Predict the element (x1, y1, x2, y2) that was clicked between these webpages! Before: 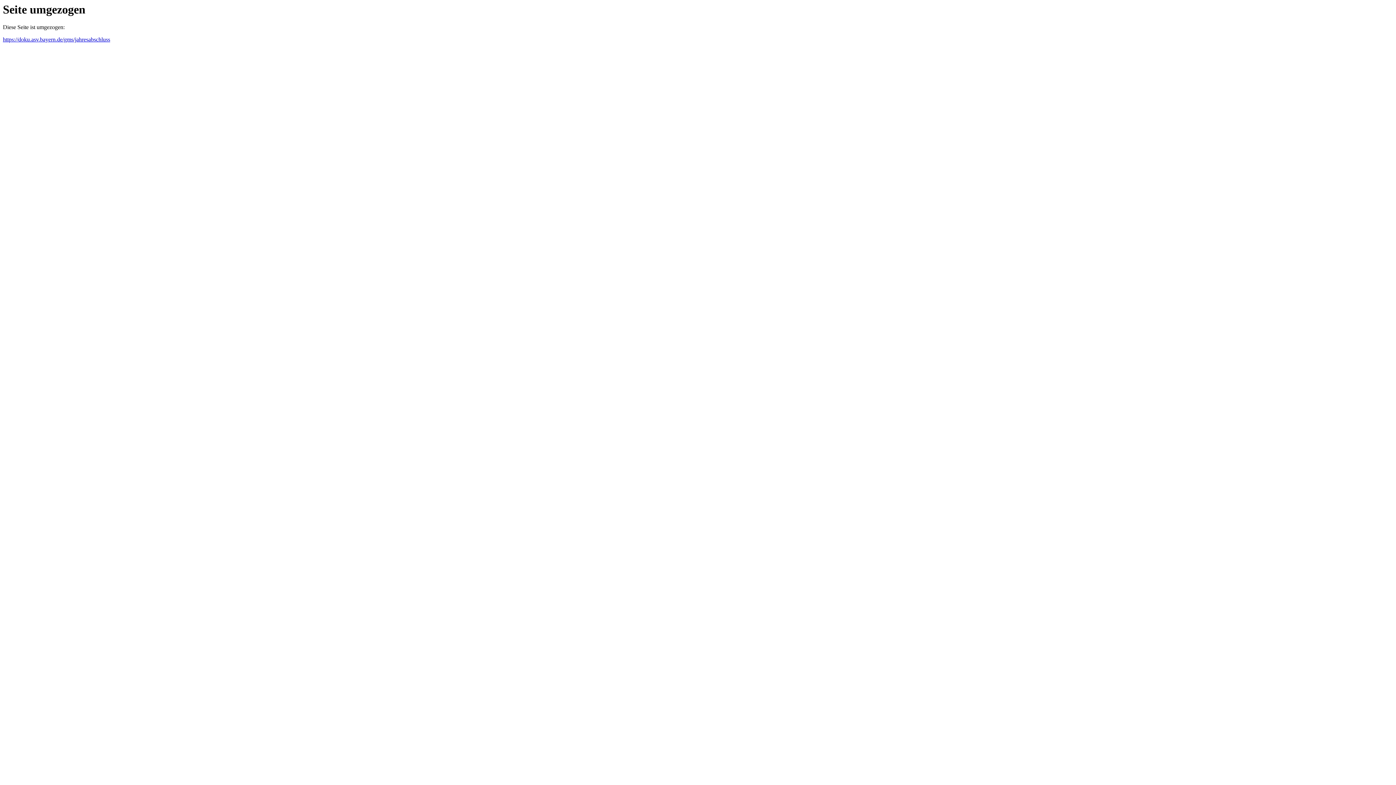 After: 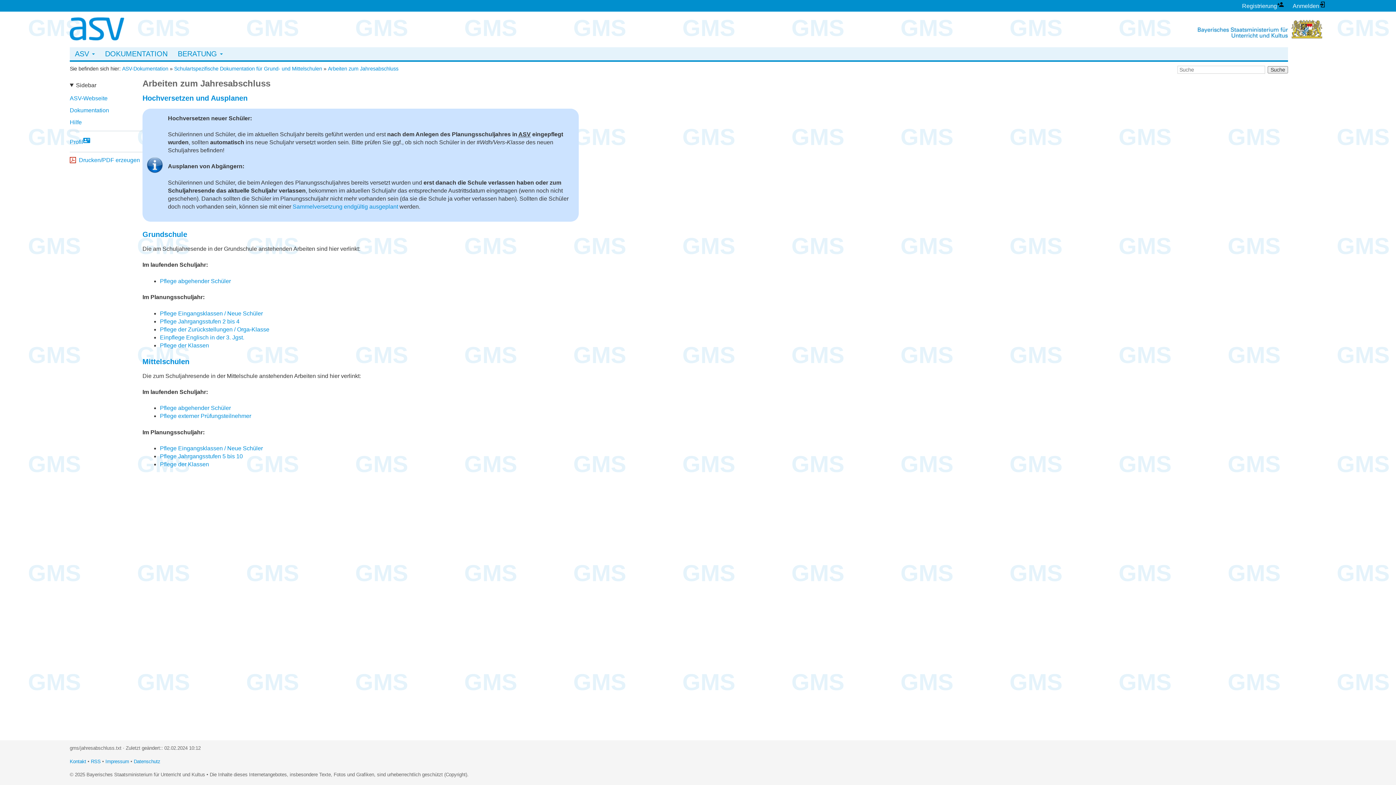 Action: bbox: (2, 36, 110, 42) label: https://doku.asv.bayern.de/gms/jahresabschluss